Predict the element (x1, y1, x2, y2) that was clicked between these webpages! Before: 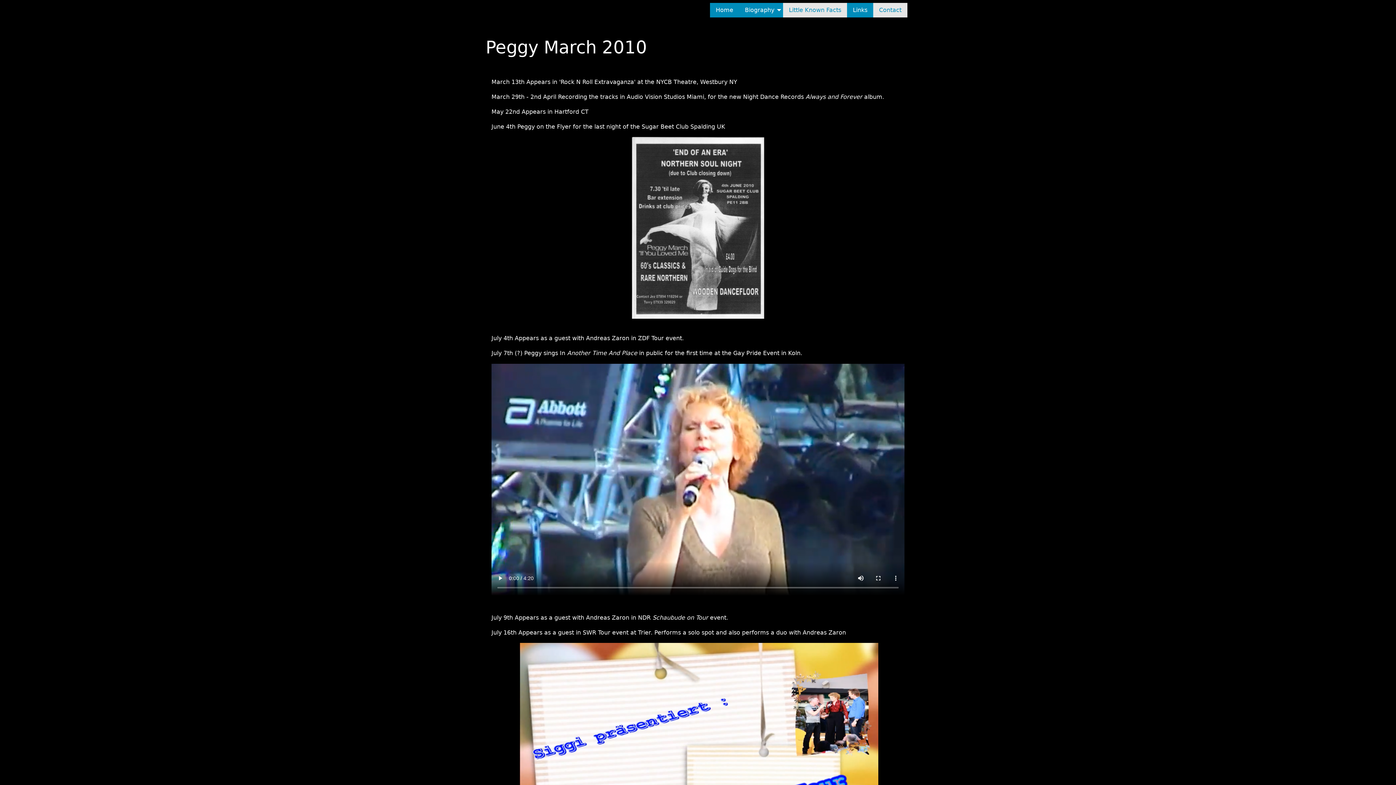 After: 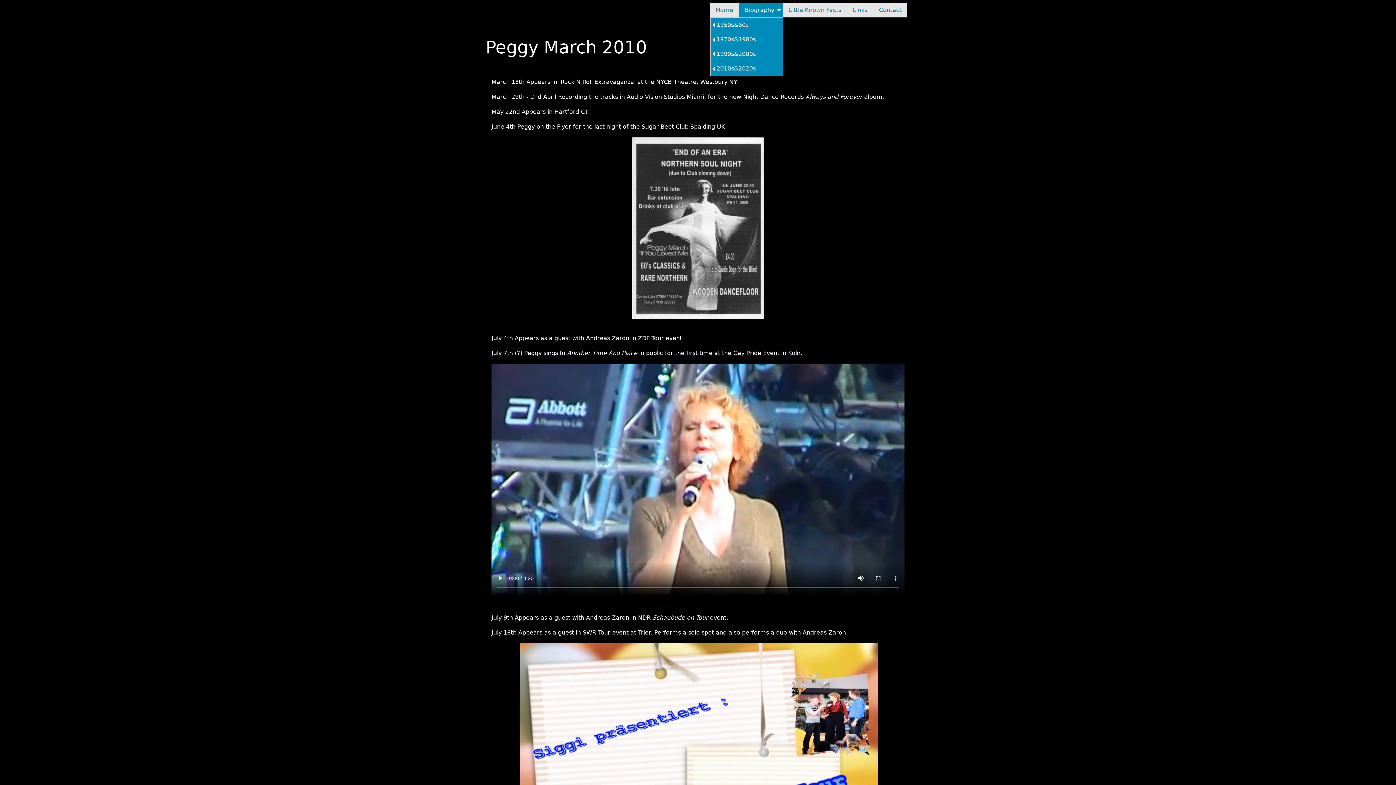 Action: label: Biography bbox: (739, 2, 783, 17)